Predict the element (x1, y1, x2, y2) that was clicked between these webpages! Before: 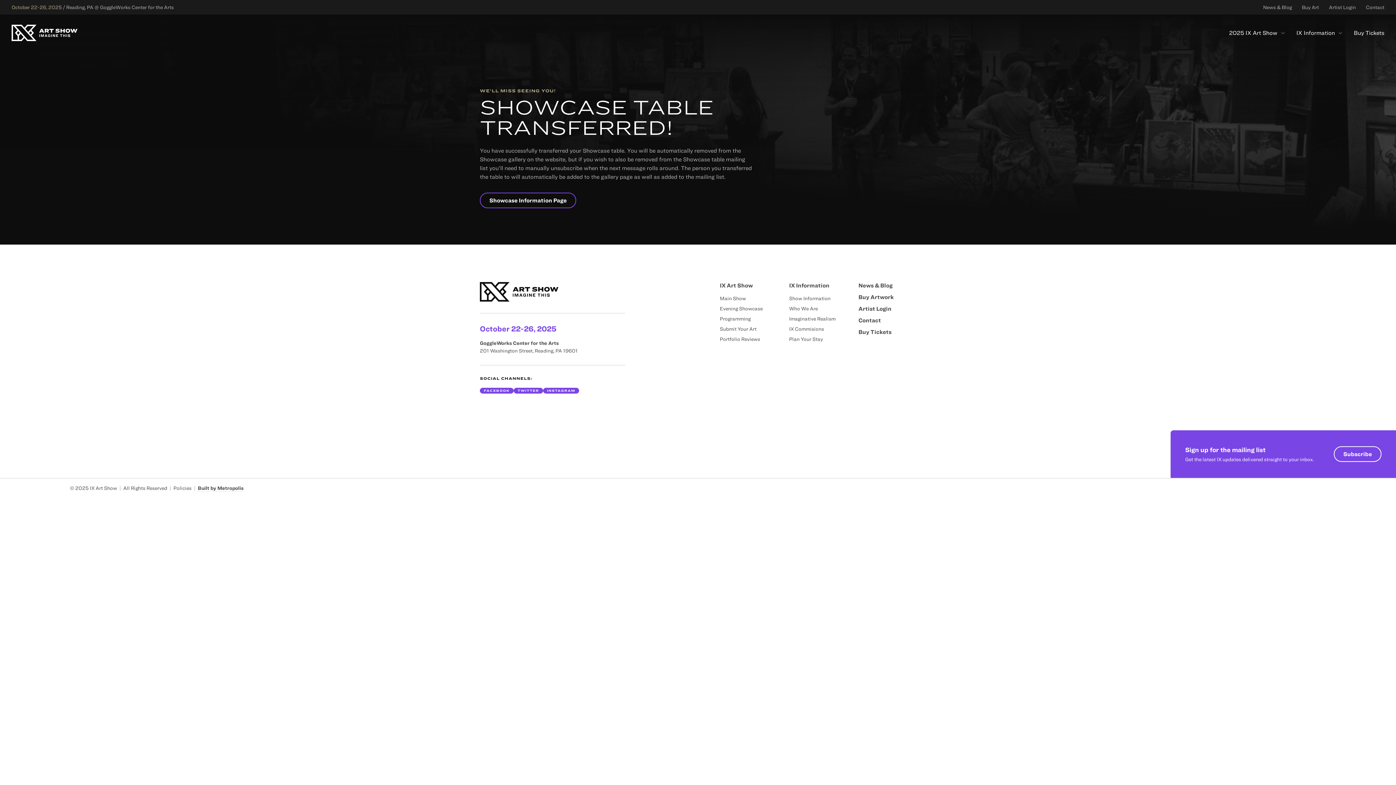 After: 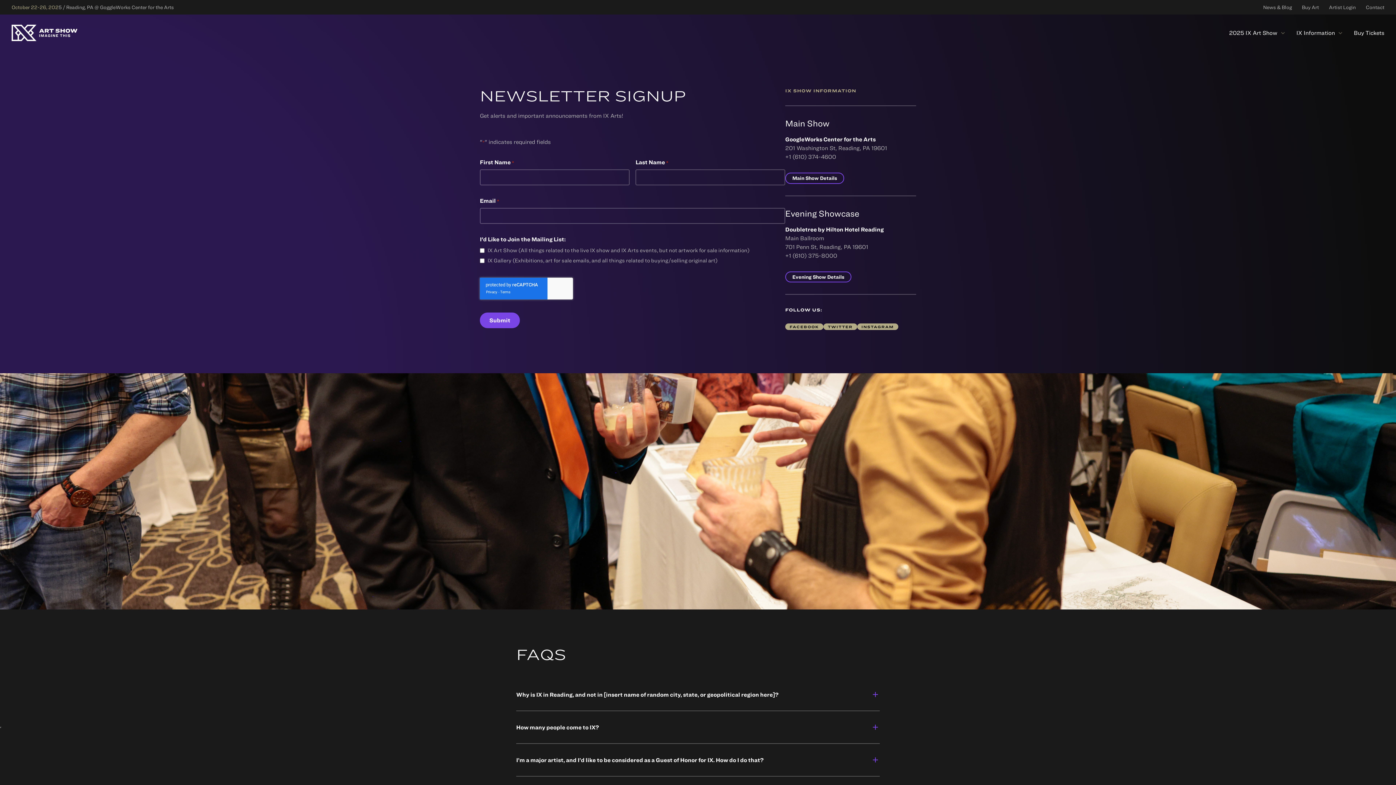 Action: label: Subscribe bbox: (1334, 446, 1381, 462)